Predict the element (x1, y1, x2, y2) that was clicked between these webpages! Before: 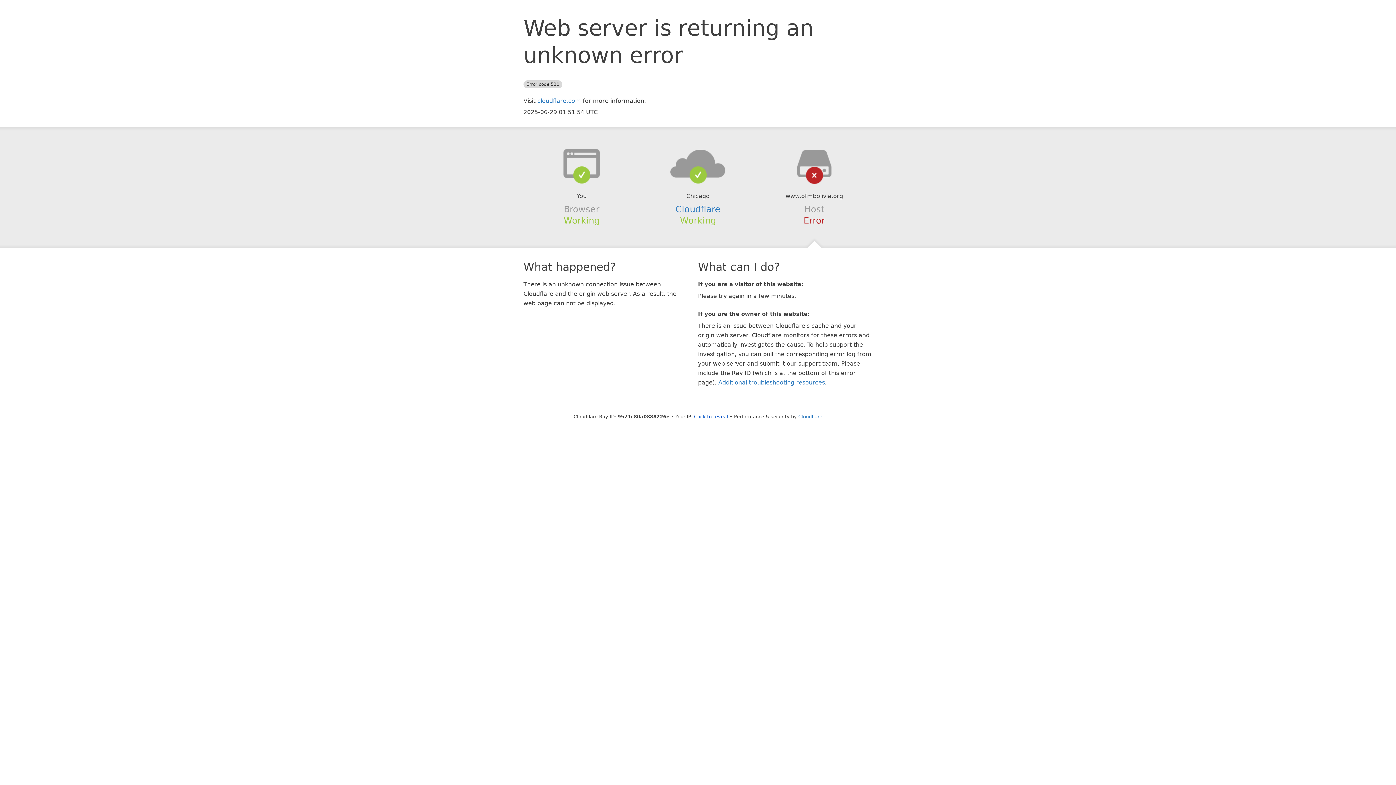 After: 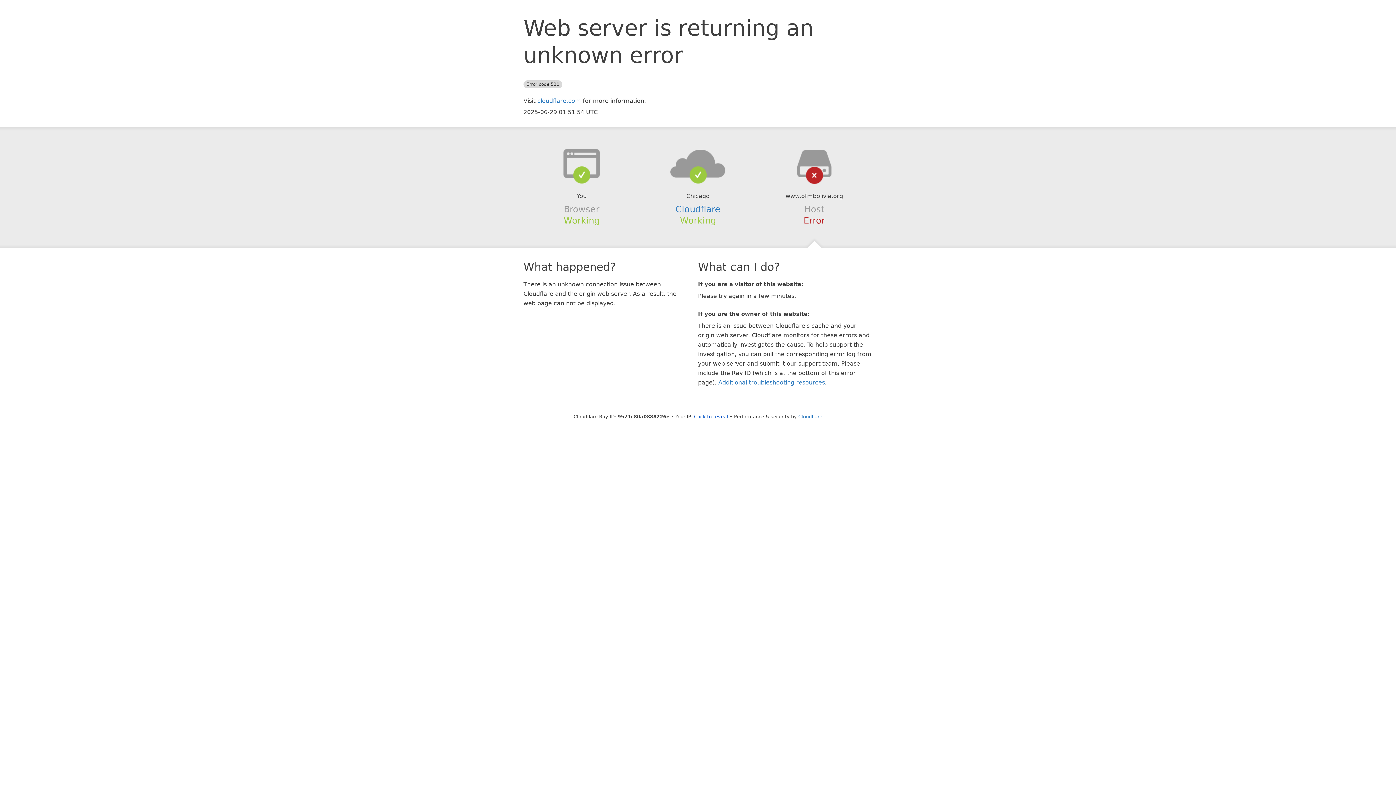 Action: bbox: (639, 148, 756, 178)